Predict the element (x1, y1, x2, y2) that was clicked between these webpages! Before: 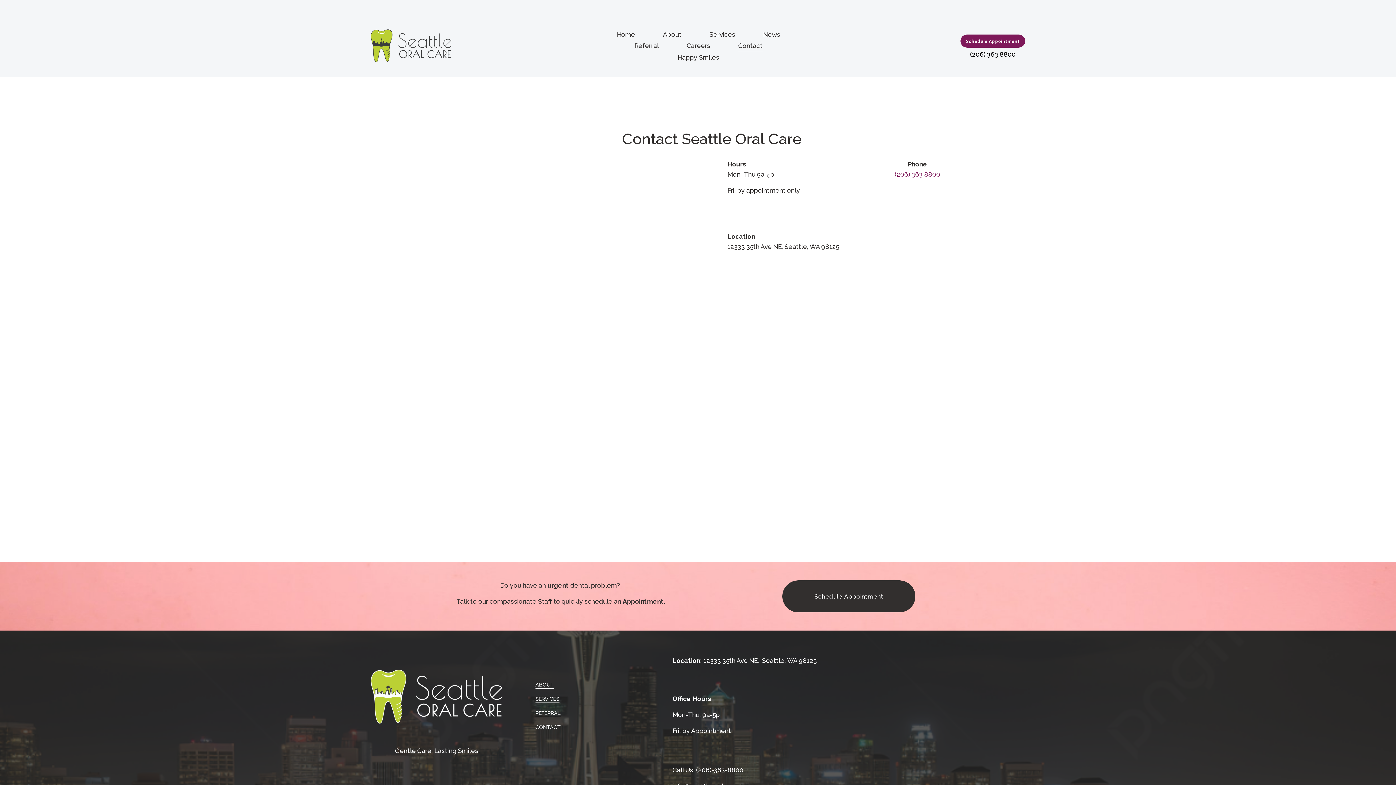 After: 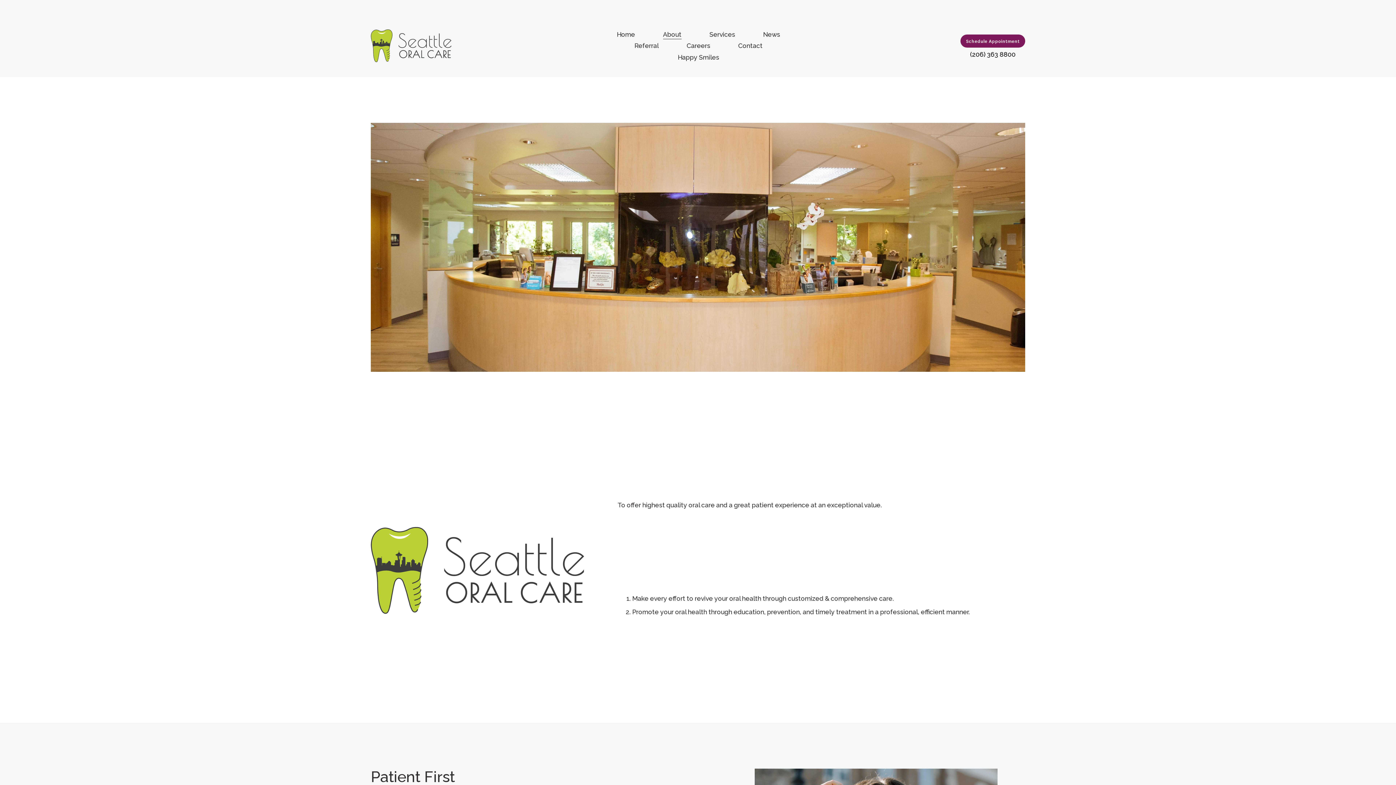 Action: label: ABOUT bbox: (535, 680, 554, 689)